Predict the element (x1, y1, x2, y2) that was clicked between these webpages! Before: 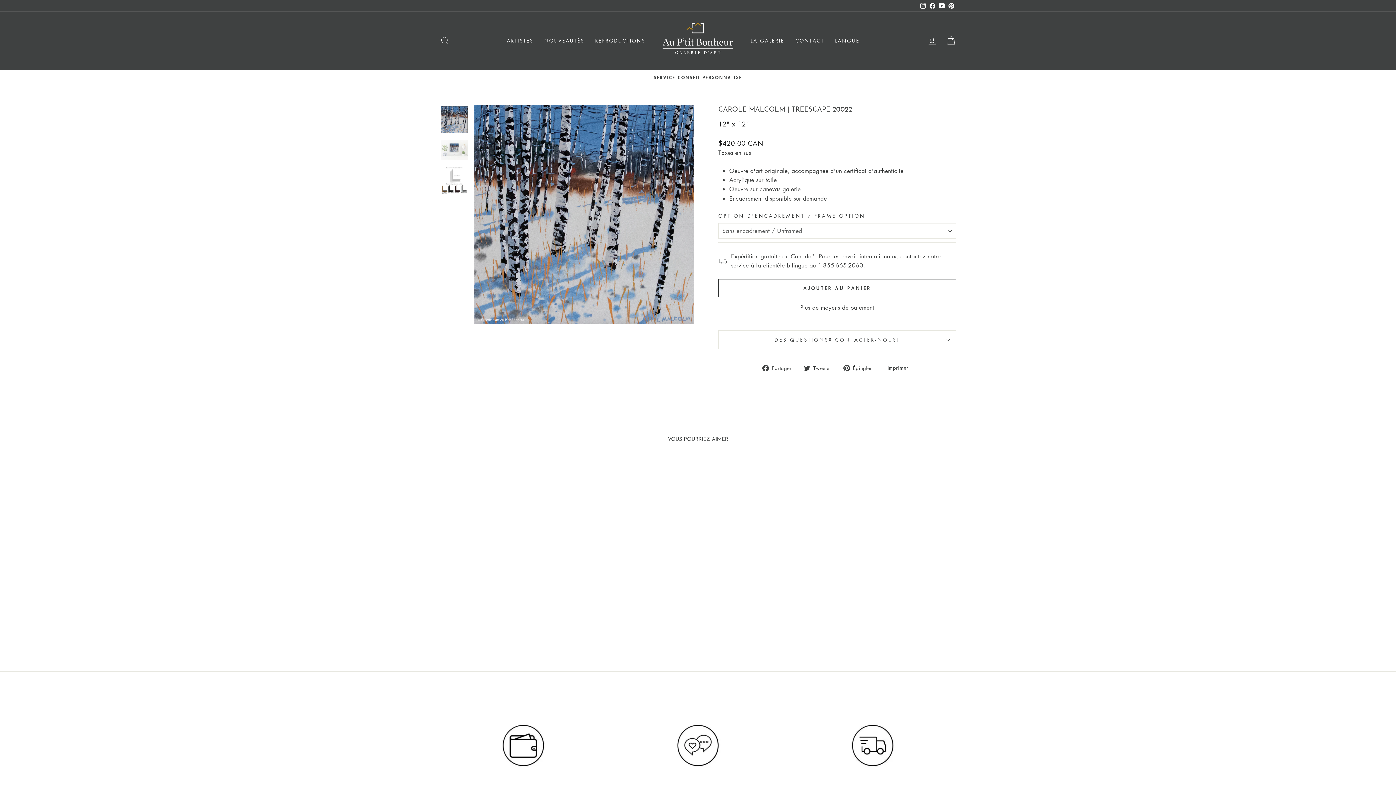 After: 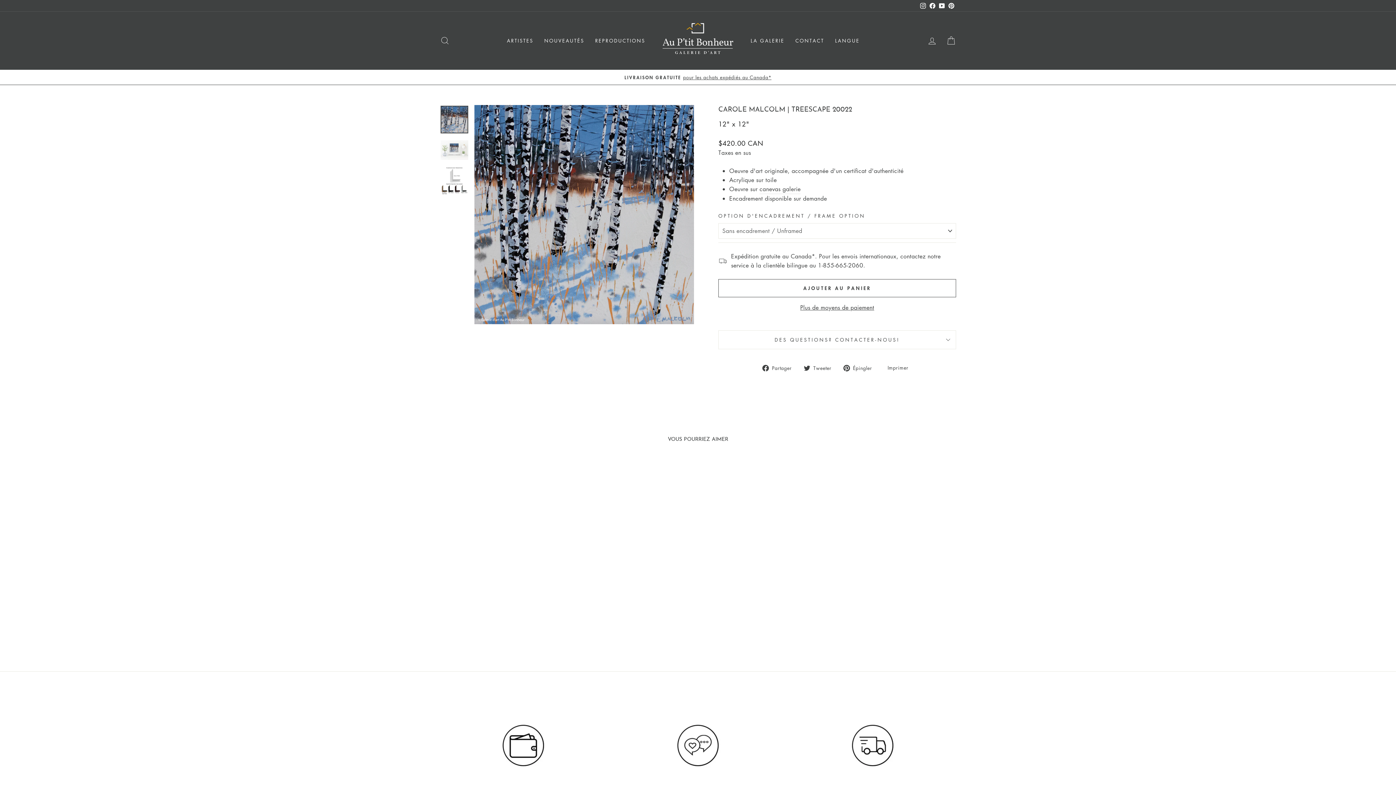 Action: bbox: (440, 461, 563, 633) label: TREESCAPE 20022
CAROLE MALCOLM
12" X 12"

$420 CAN
22715